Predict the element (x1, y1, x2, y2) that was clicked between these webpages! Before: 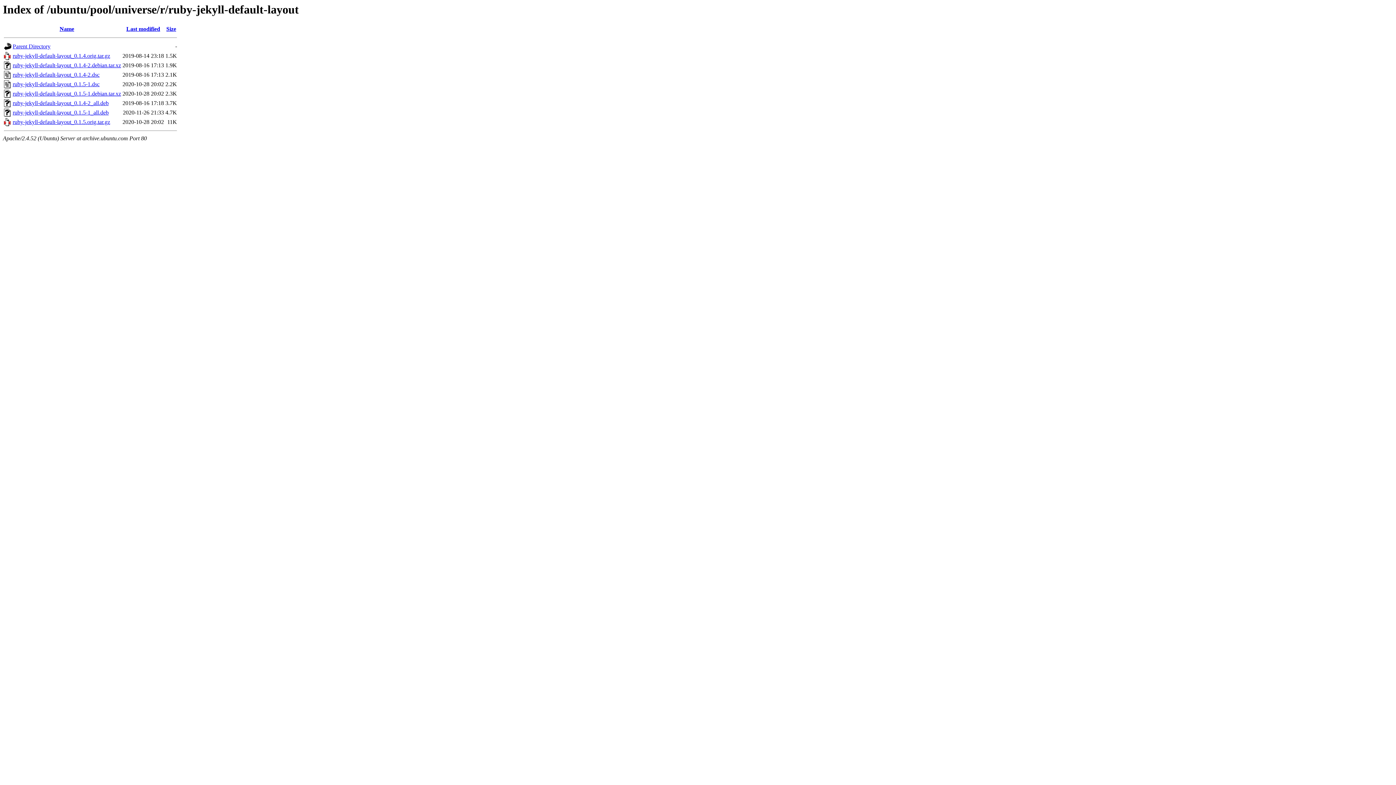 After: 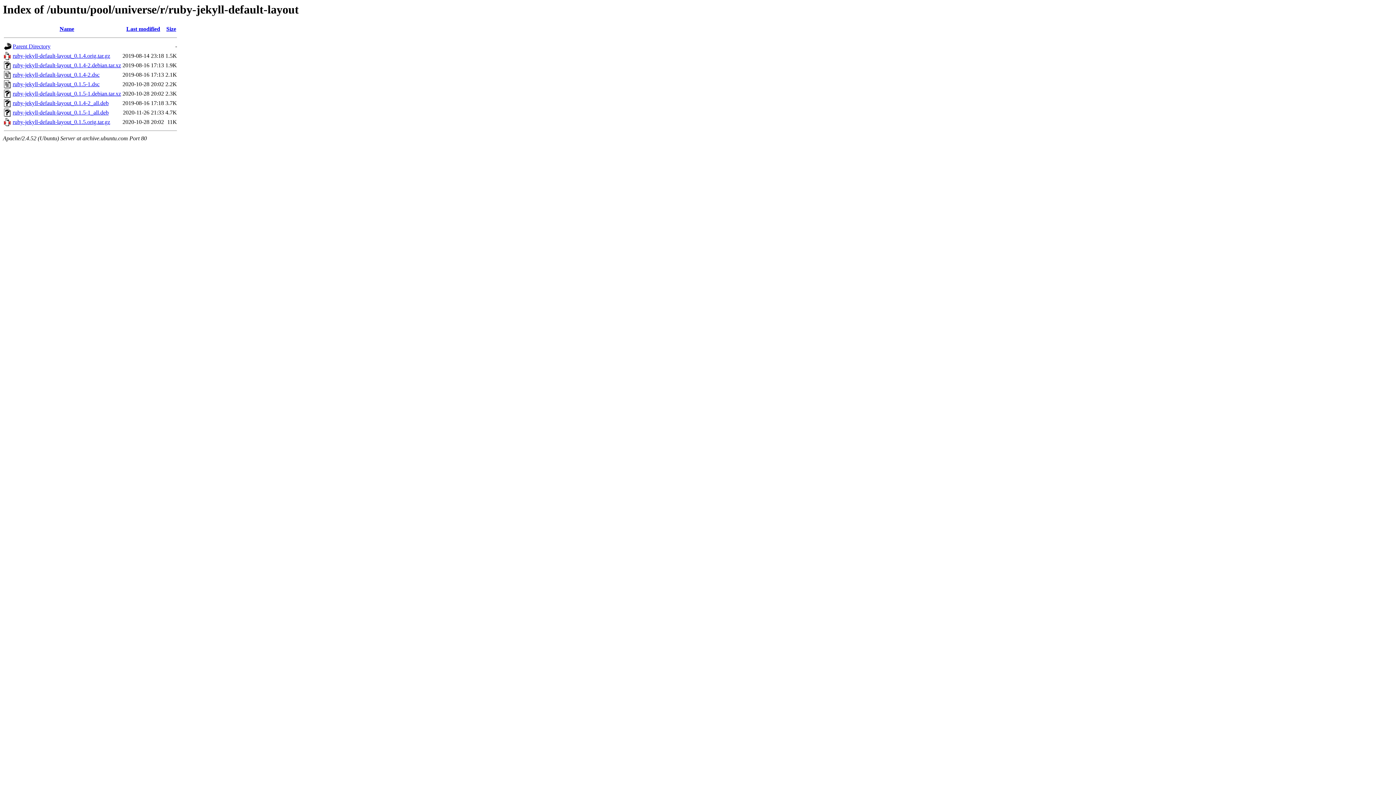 Action: bbox: (12, 90, 121, 96) label: ruby-jekyll-default-layout_0.1.5-1.debian.tar.xz